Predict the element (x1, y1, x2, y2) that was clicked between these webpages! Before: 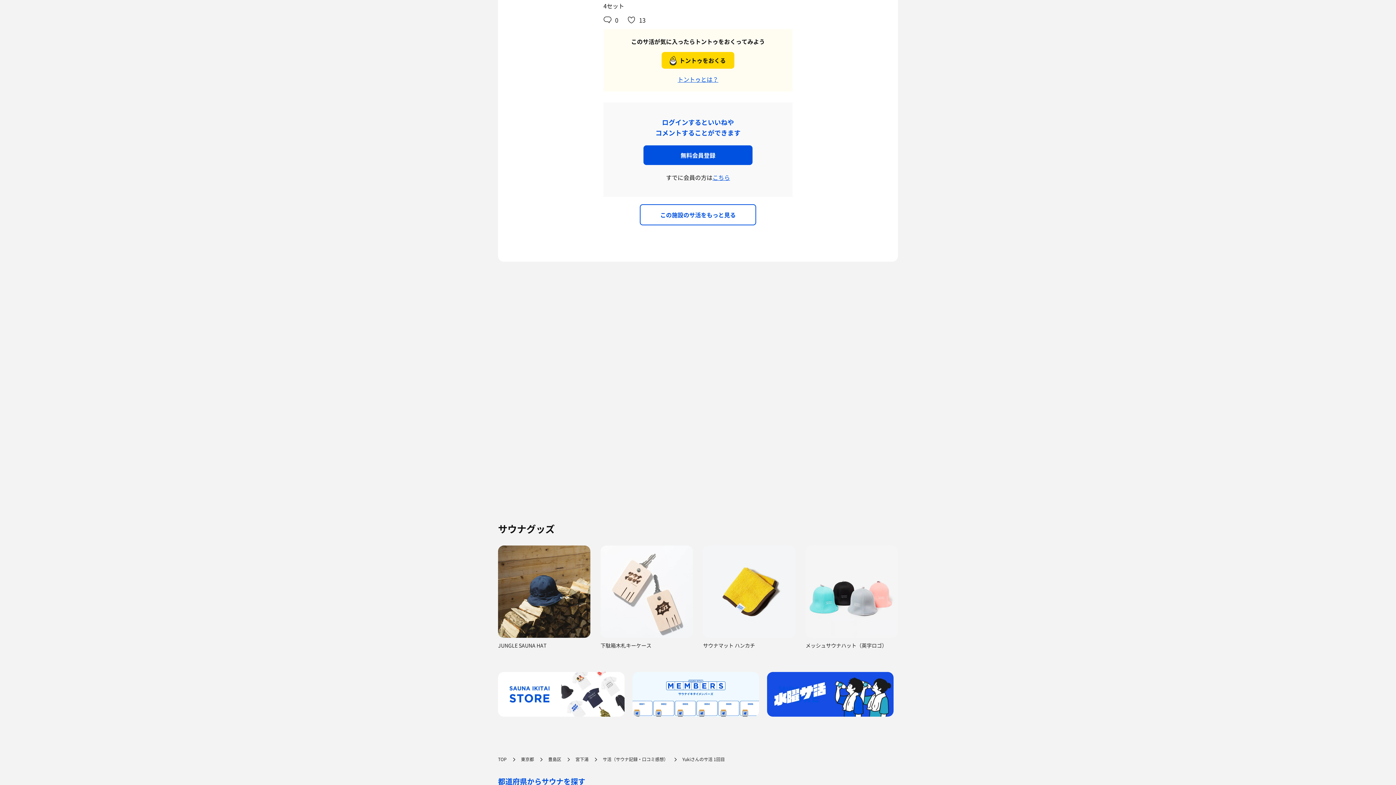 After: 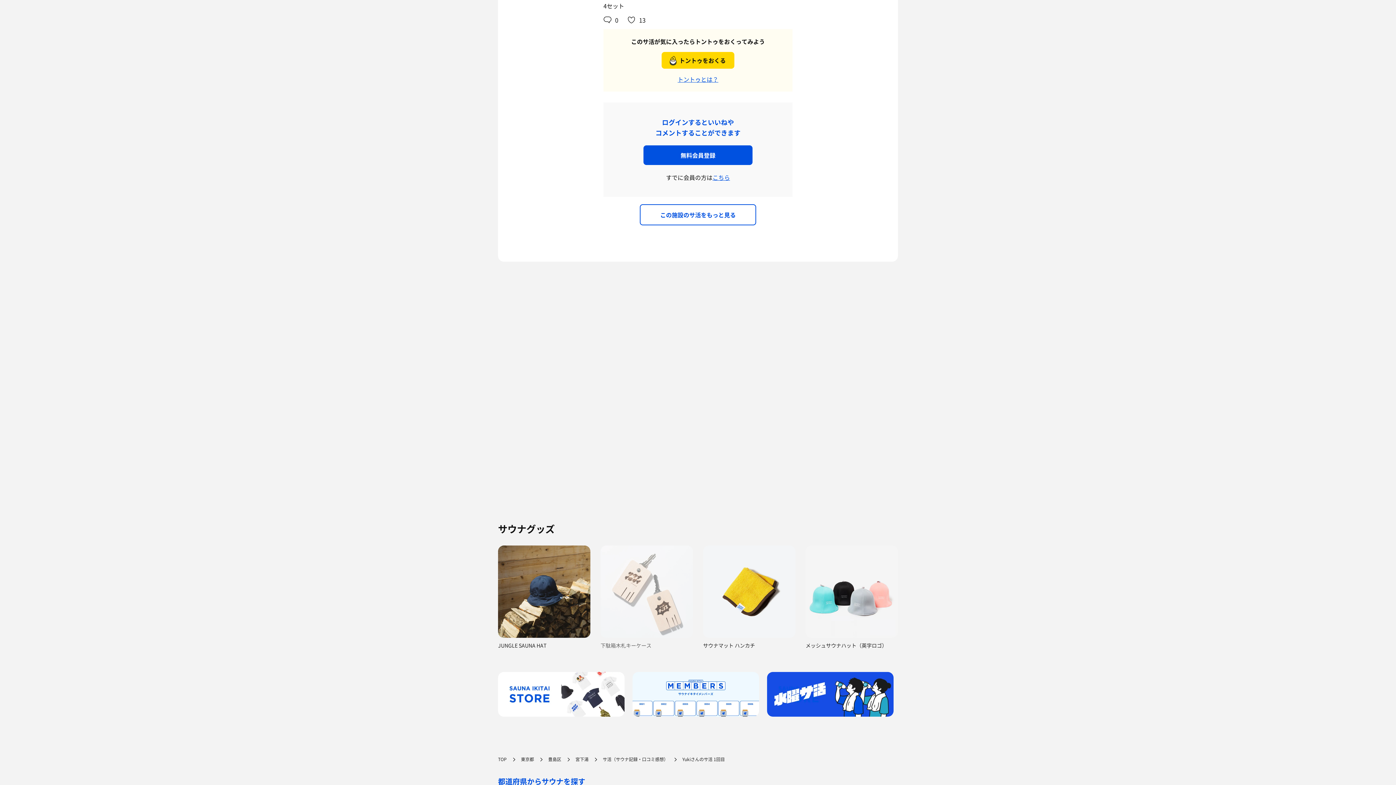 Action: bbox: (600, 545, 693, 650) label: 下駄箱木札キーケース